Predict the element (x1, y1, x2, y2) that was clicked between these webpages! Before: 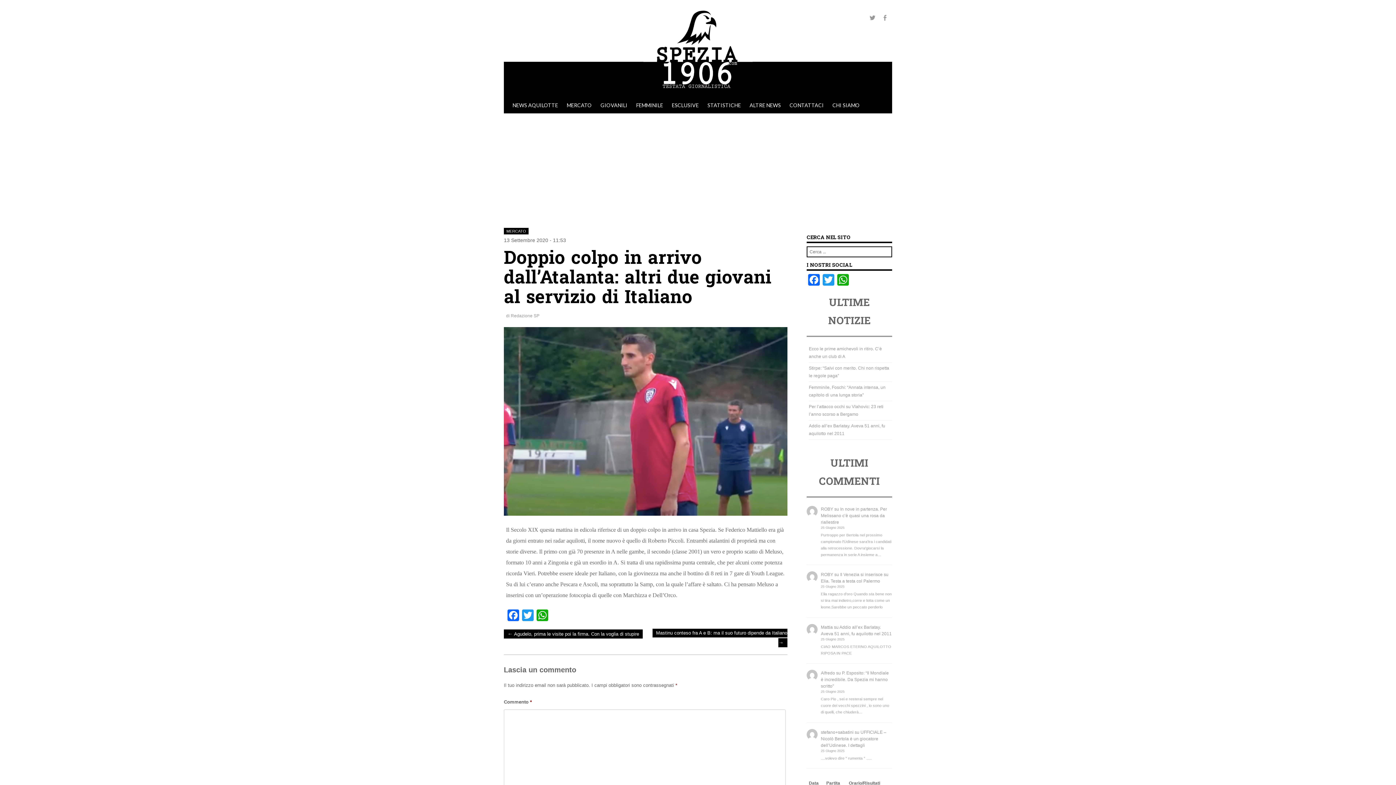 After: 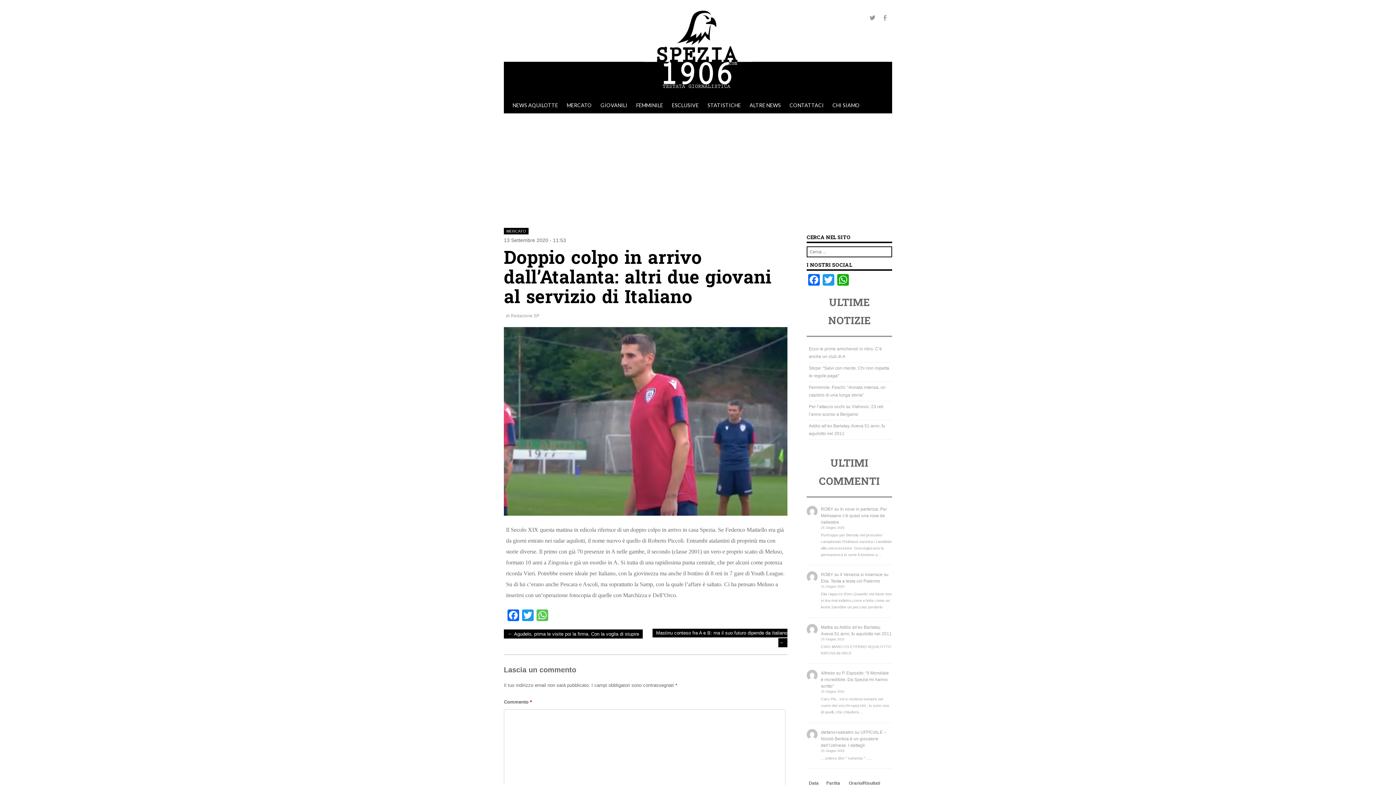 Action: label: WhatsApp bbox: (535, 609, 549, 623)